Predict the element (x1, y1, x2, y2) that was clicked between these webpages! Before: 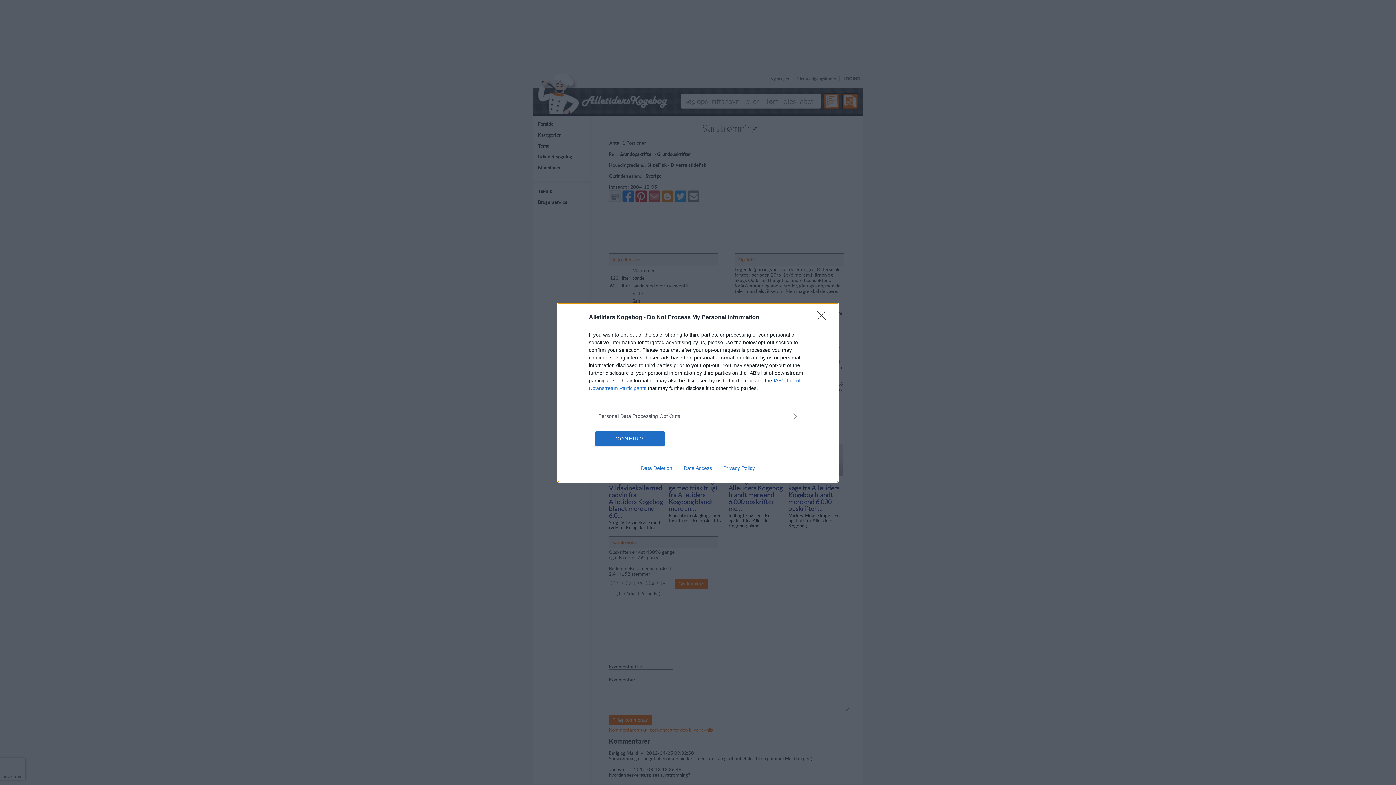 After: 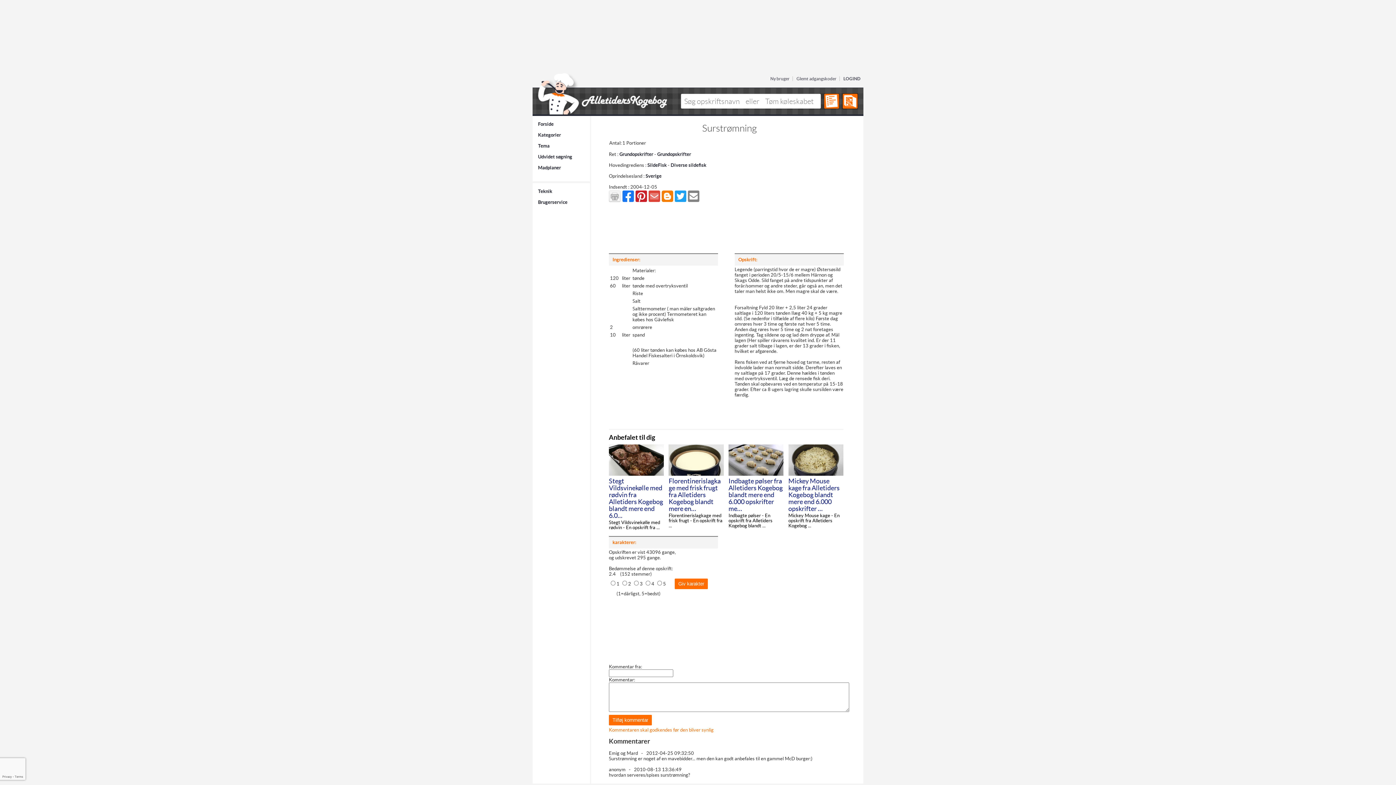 Action: bbox: (817, 310, 830, 324) label: Close